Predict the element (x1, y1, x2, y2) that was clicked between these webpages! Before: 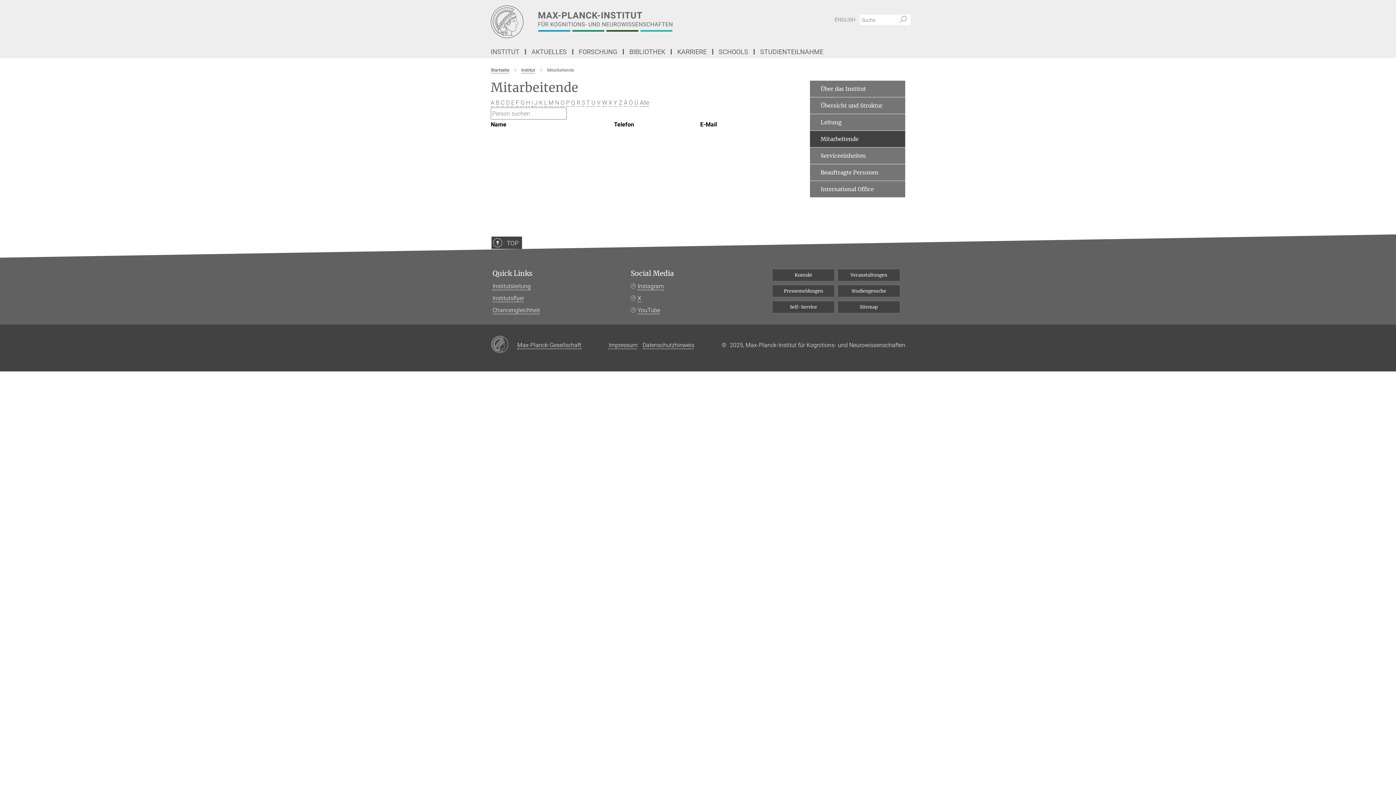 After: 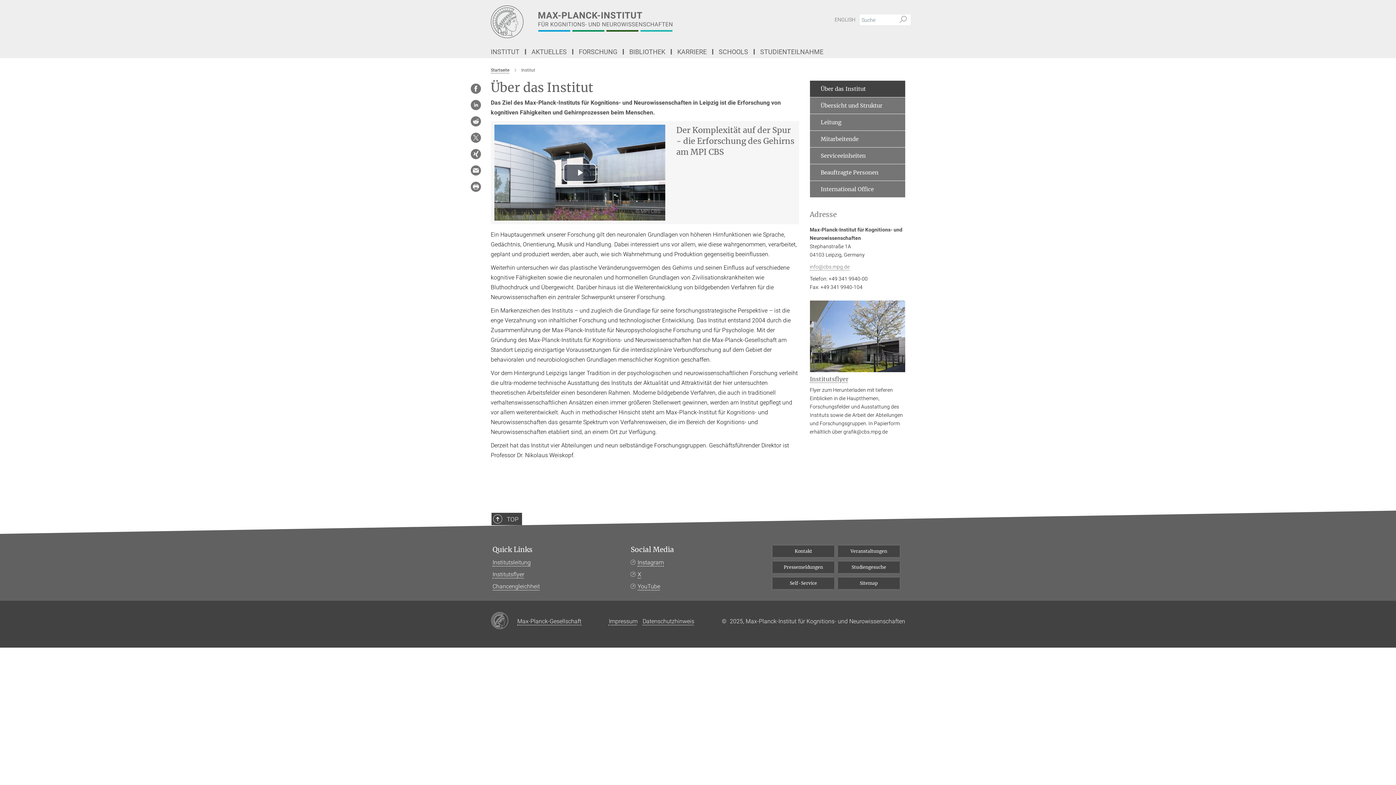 Action: label: Institut bbox: (521, 67, 535, 72)